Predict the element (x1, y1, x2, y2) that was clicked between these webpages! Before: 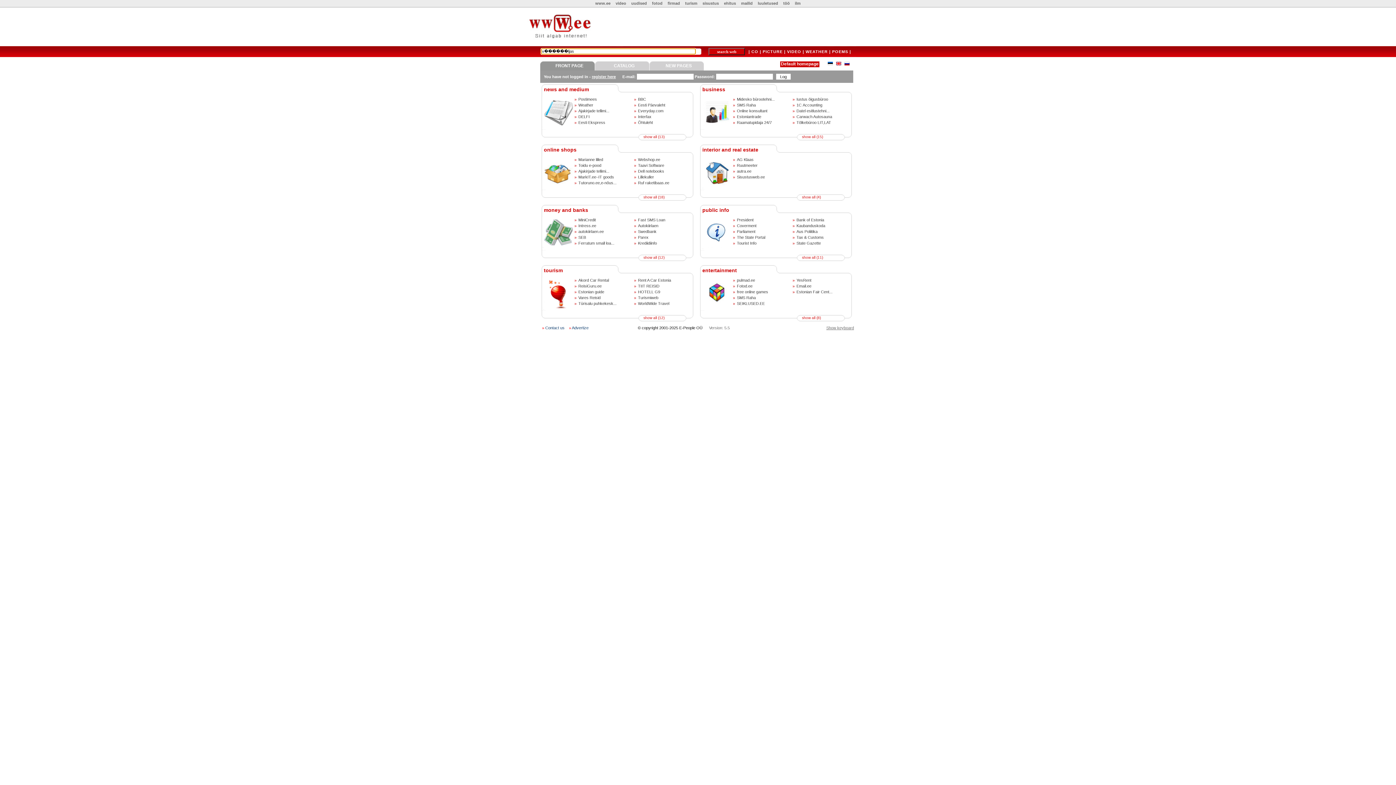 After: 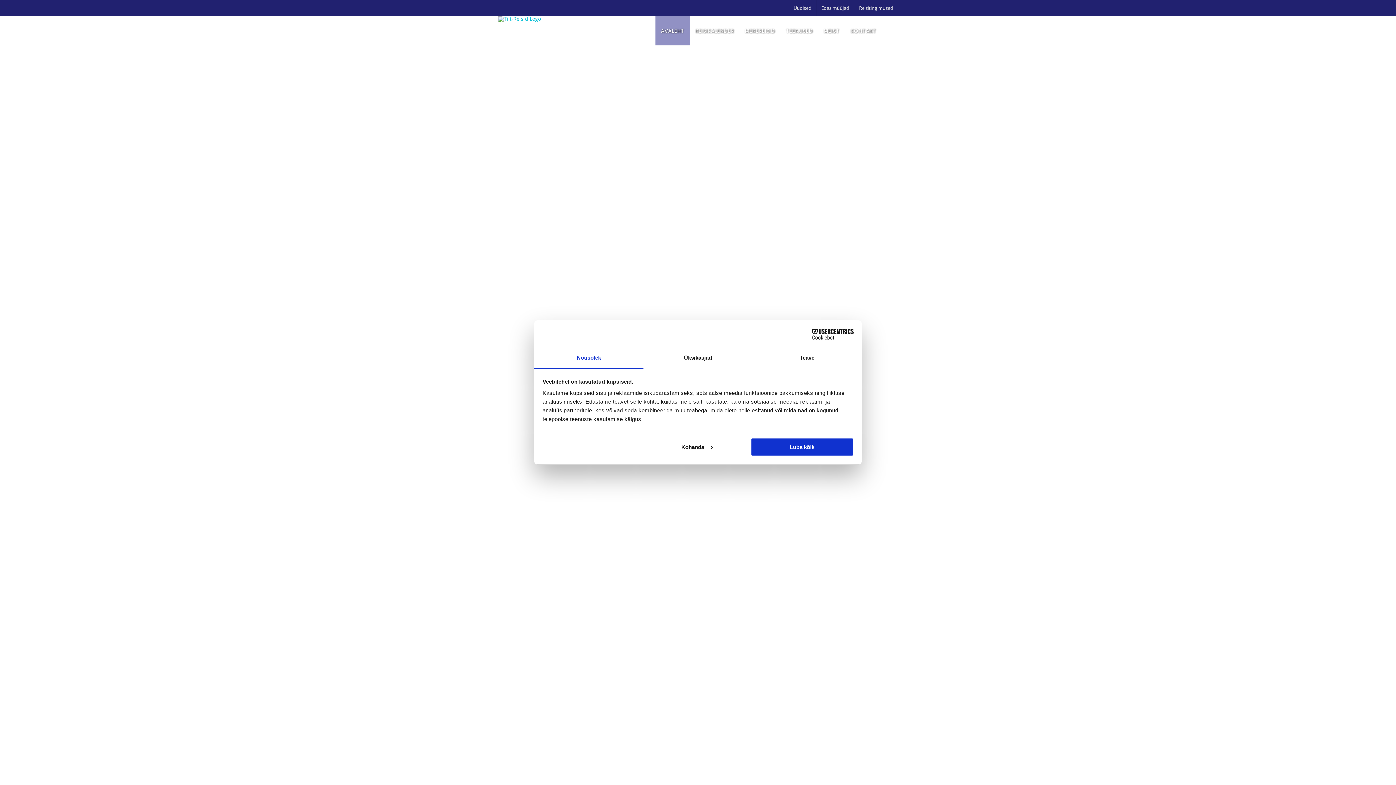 Action: label: TIIT REISID bbox: (637, 283, 660, 289)